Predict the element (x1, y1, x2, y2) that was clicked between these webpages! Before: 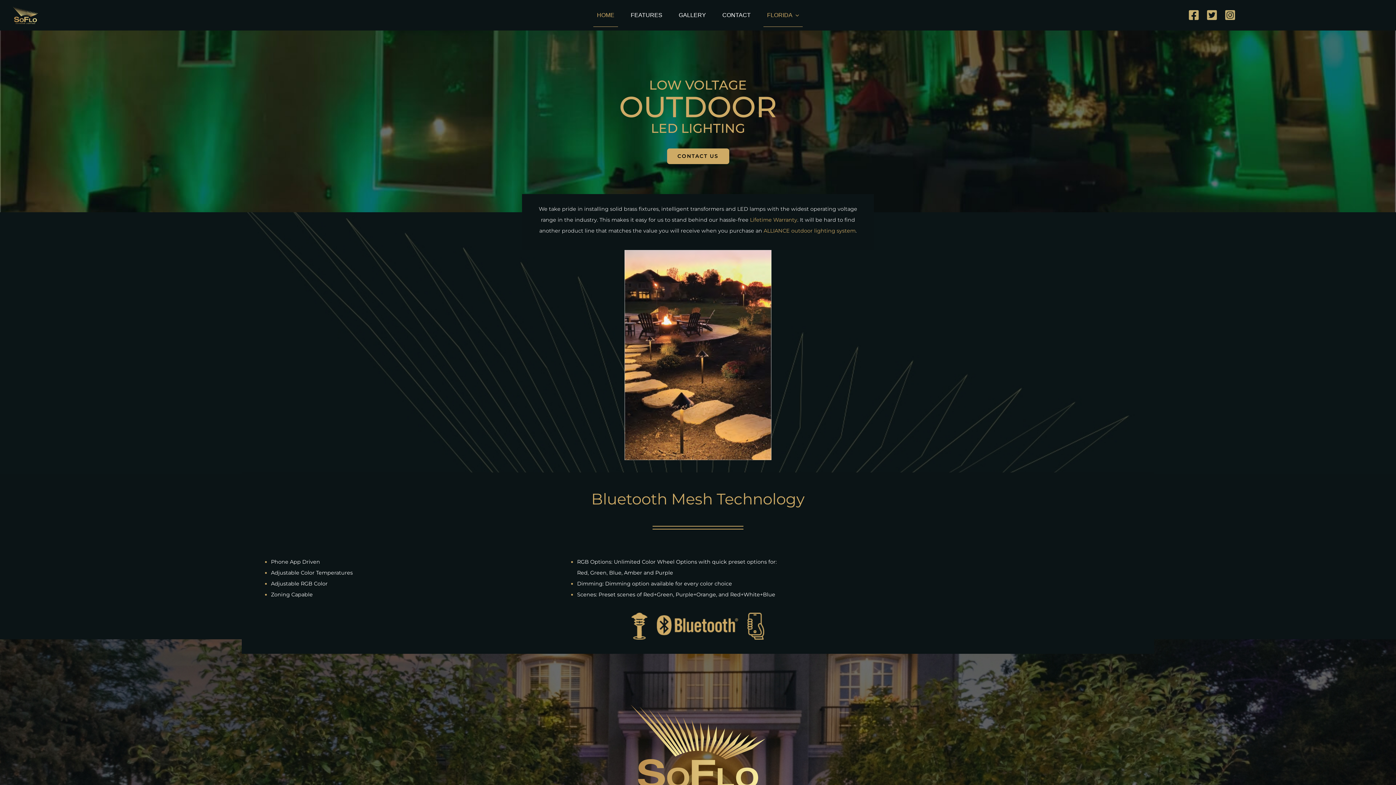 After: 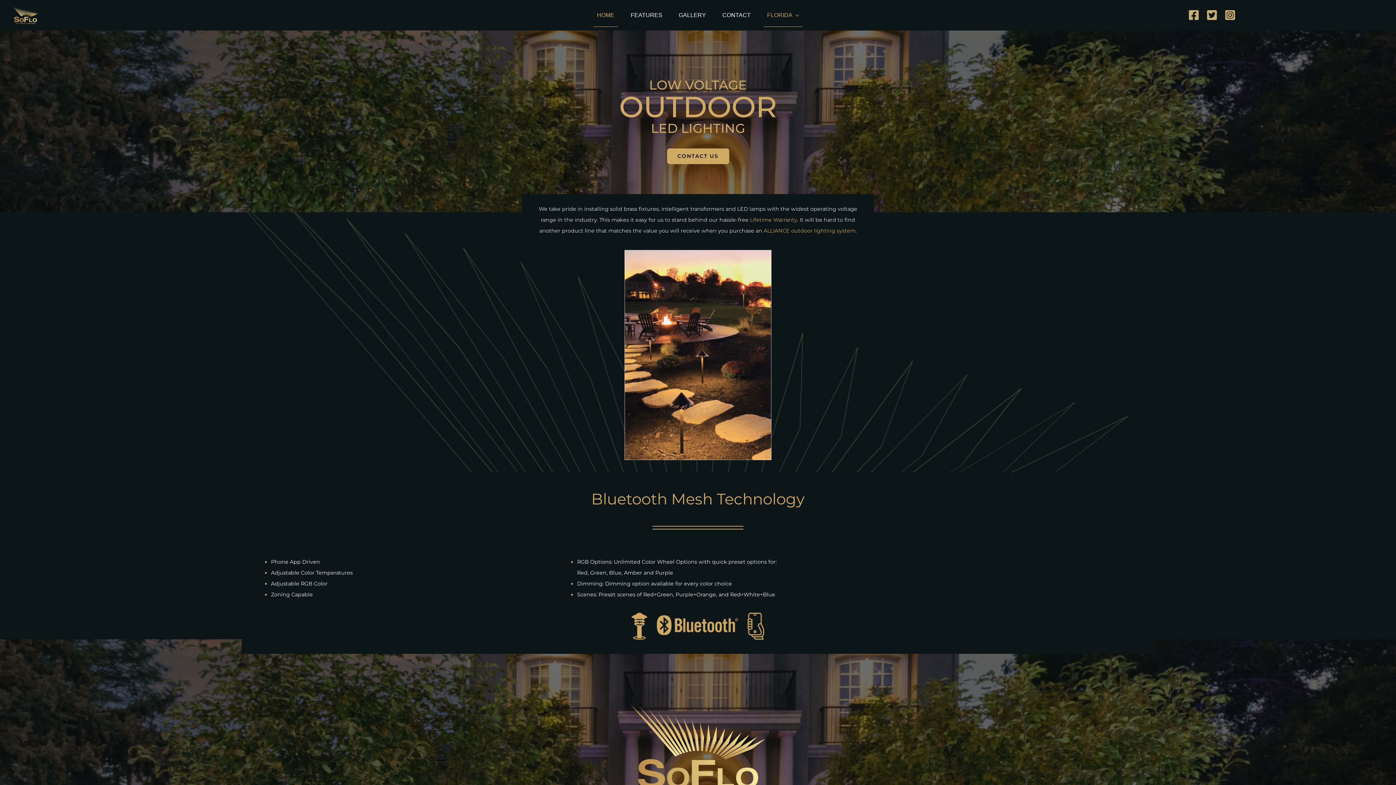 Action: bbox: (12, 2, 355, 27)